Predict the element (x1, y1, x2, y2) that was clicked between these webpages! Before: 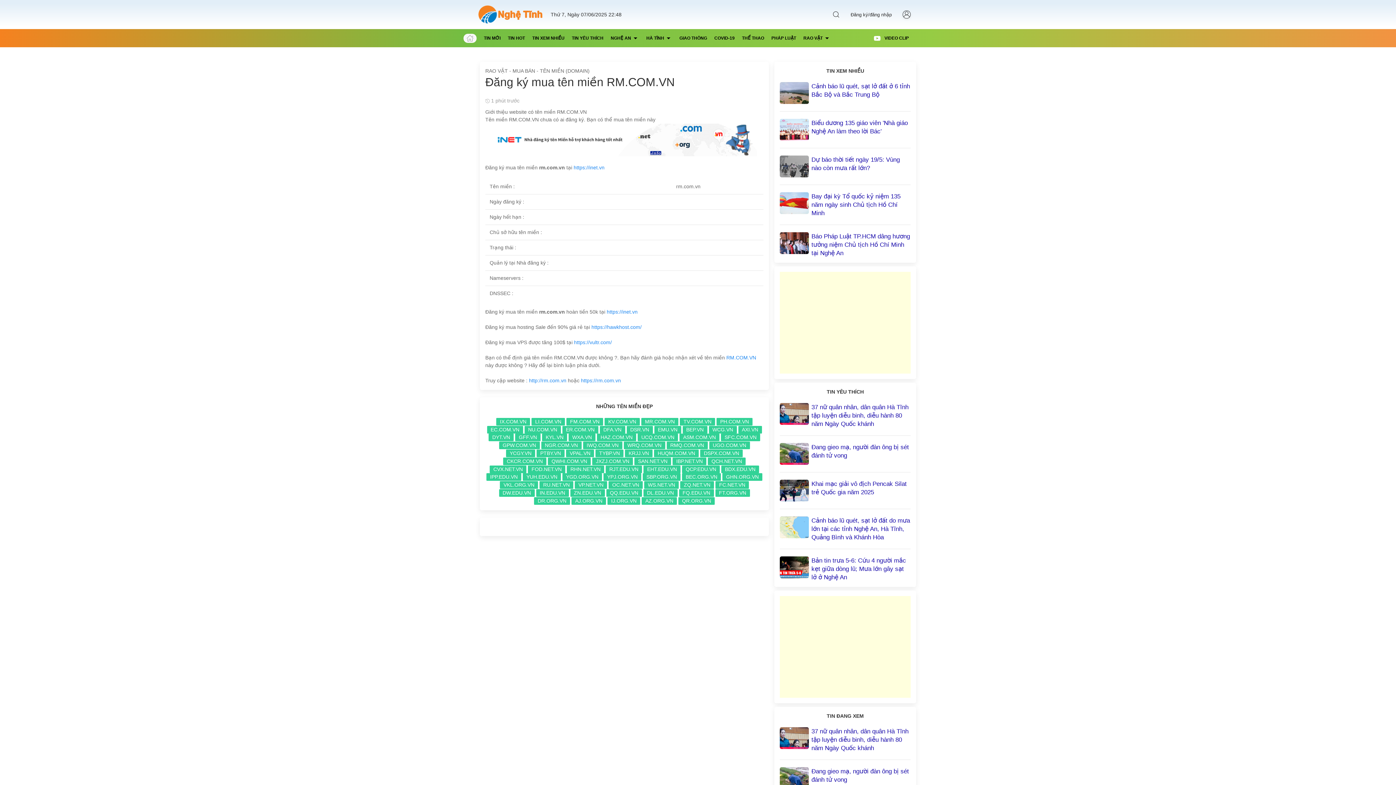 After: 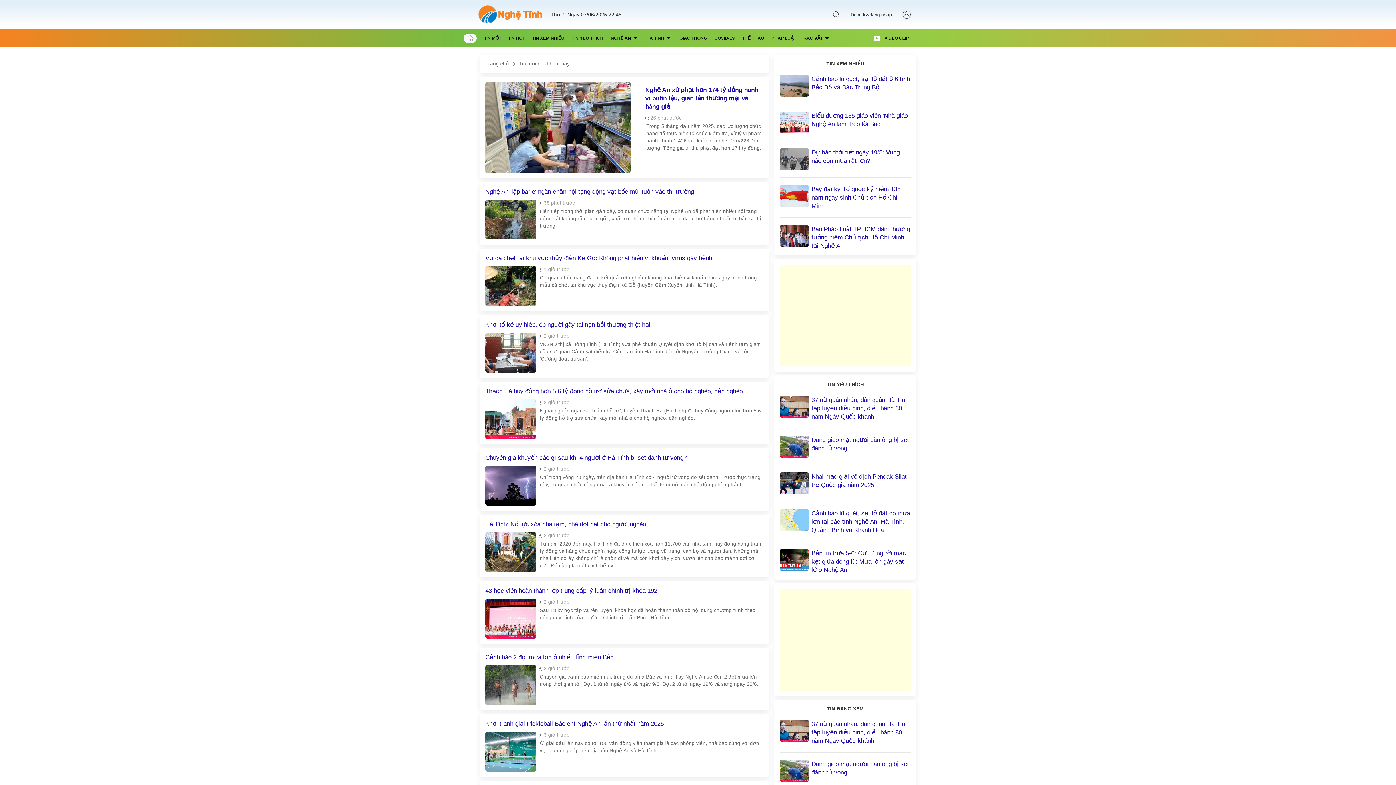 Action: label: TIN MỚI bbox: (476, 29, 500, 47)